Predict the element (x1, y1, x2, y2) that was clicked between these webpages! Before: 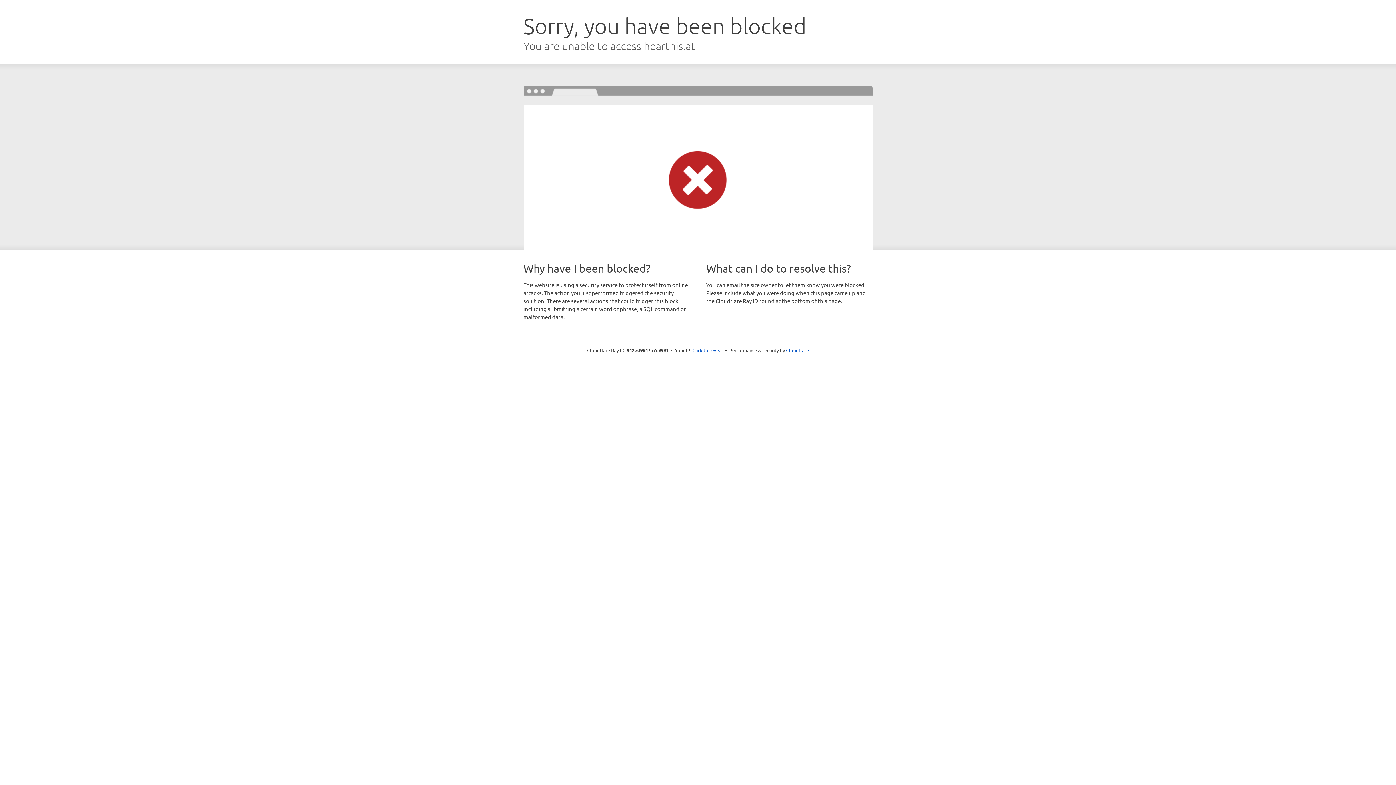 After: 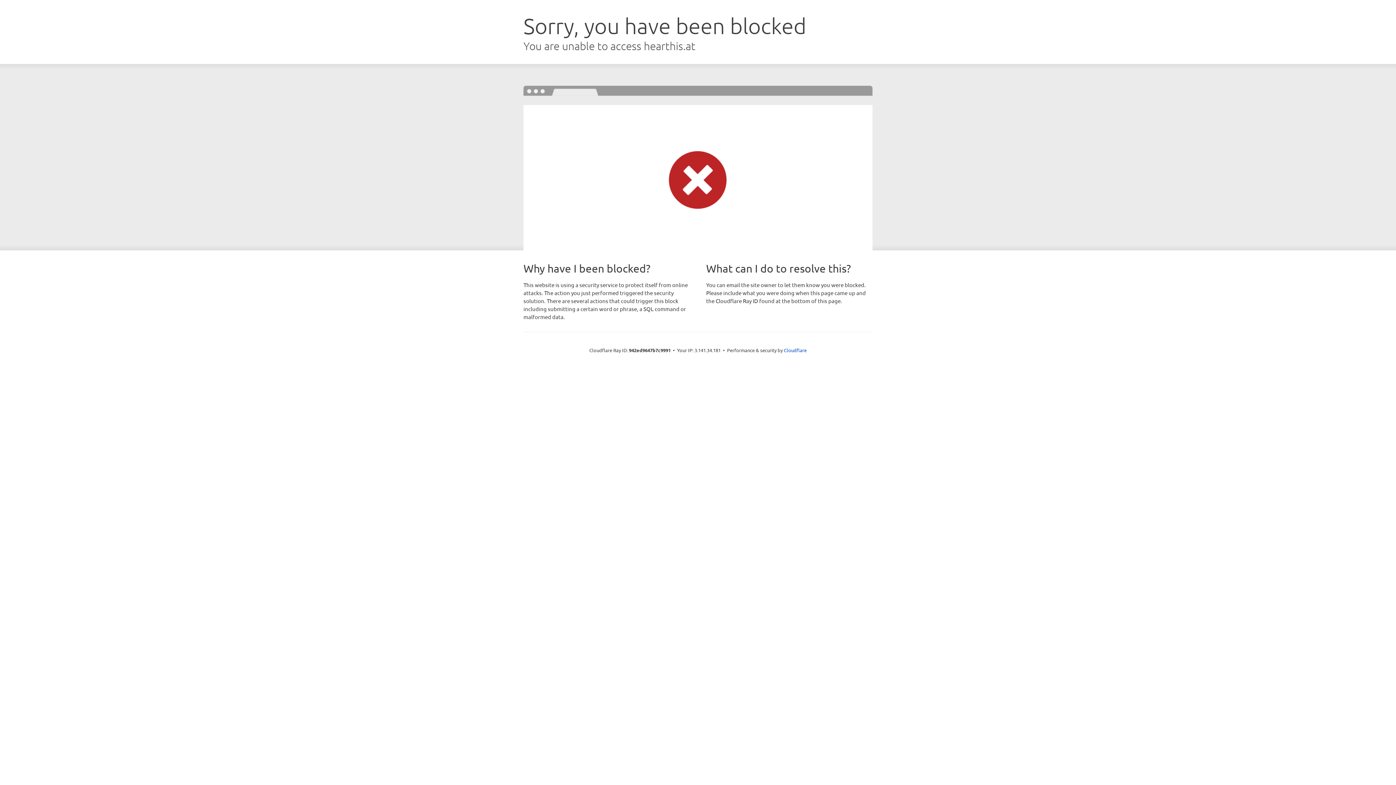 Action: label: Click to reveal bbox: (692, 346, 723, 353)